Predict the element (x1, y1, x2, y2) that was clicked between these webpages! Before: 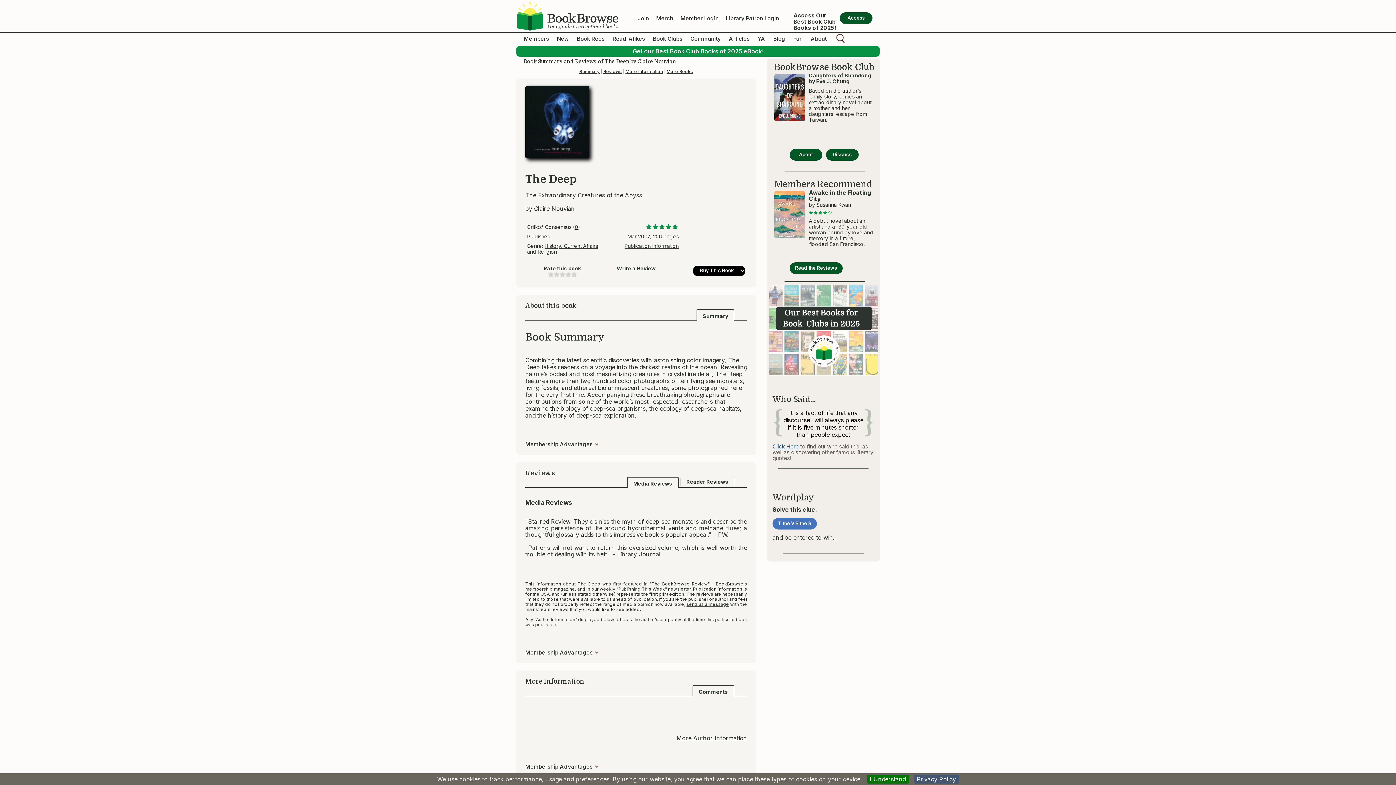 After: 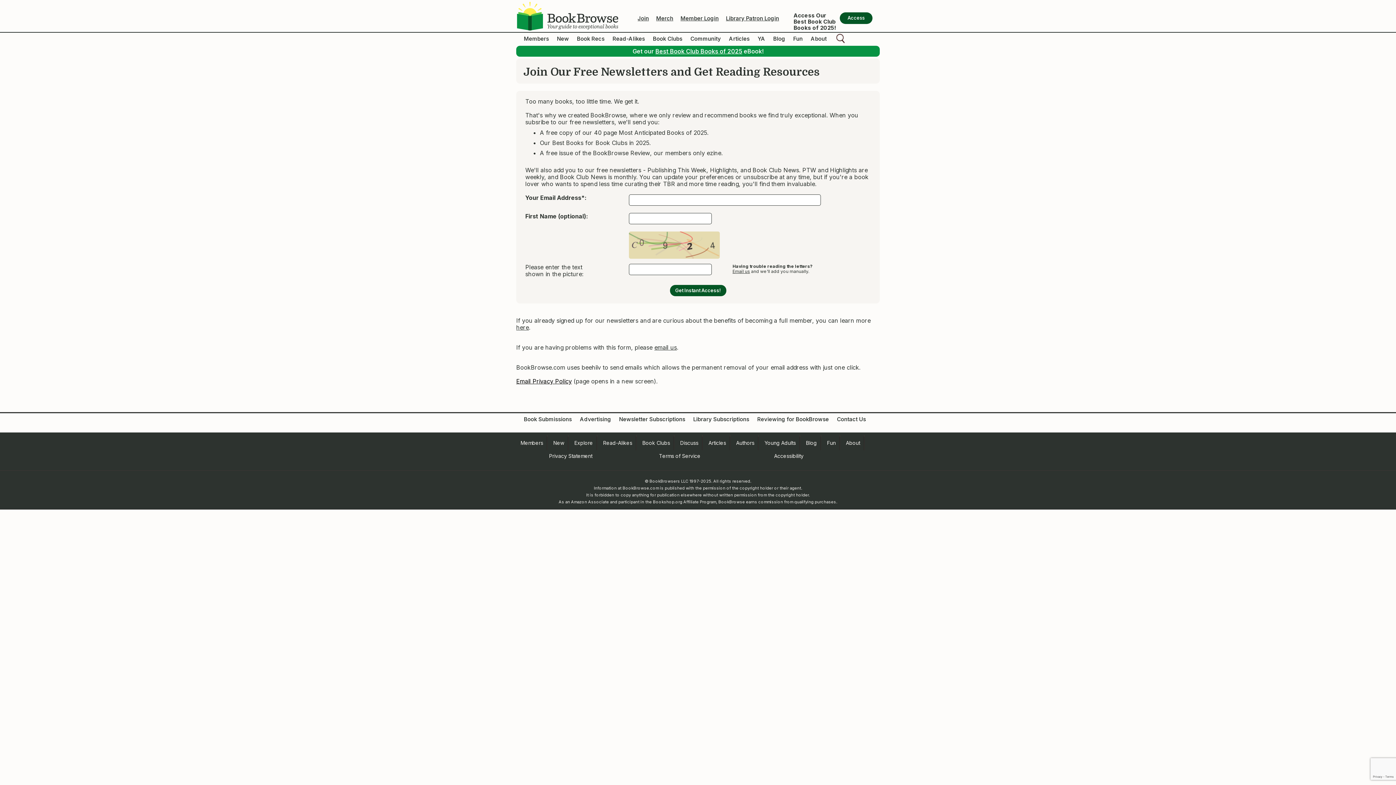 Action: bbox: (767, 285, 880, 376)